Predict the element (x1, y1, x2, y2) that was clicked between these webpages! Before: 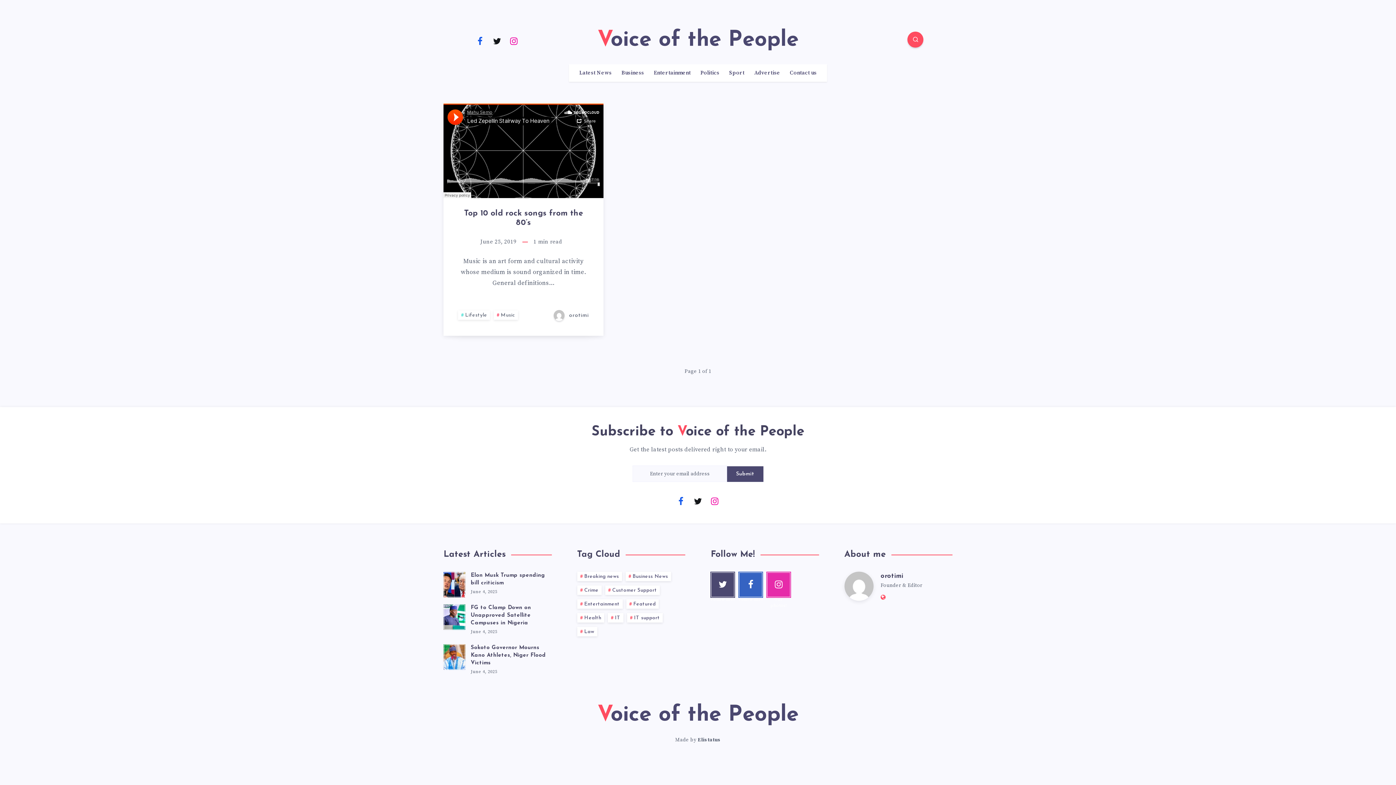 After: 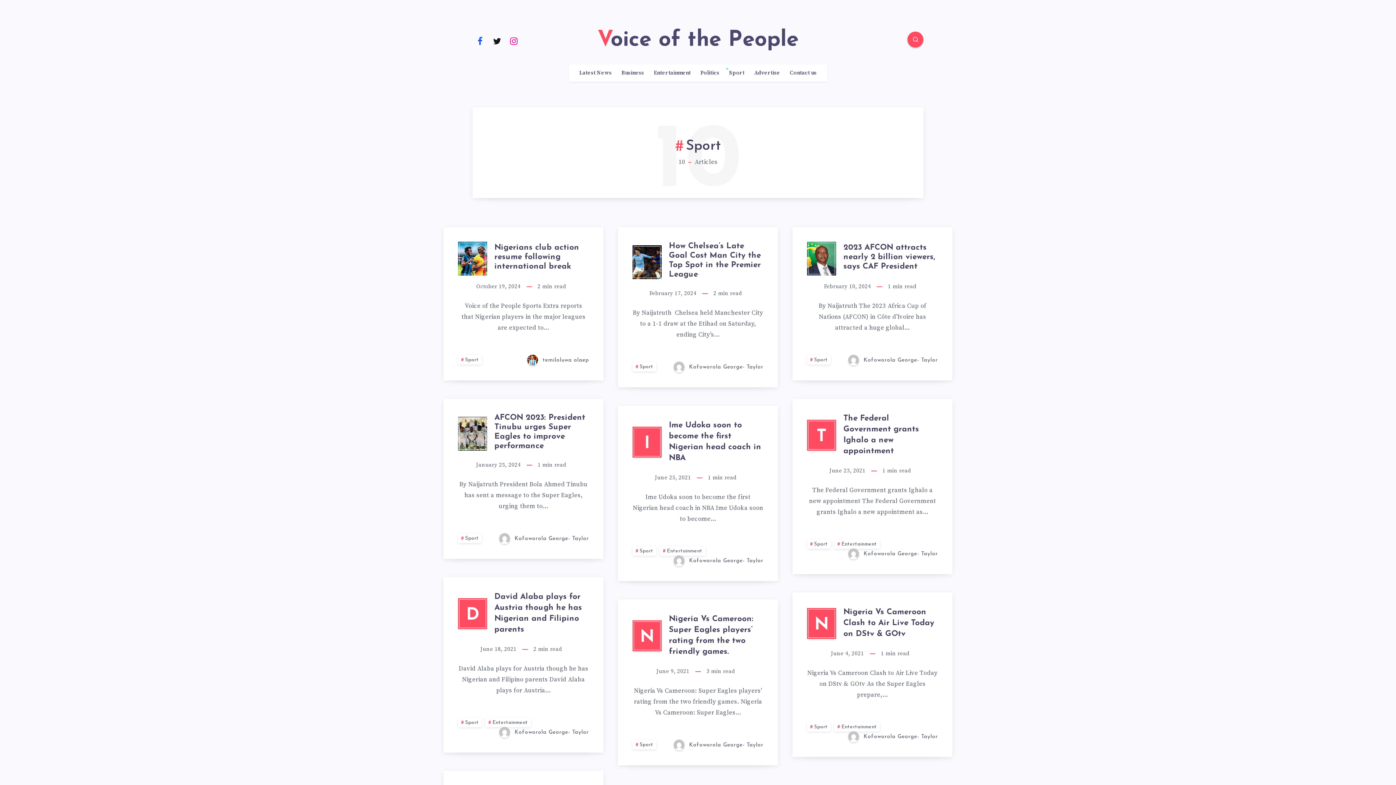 Action: bbox: (729, 69, 744, 76) label: Sport